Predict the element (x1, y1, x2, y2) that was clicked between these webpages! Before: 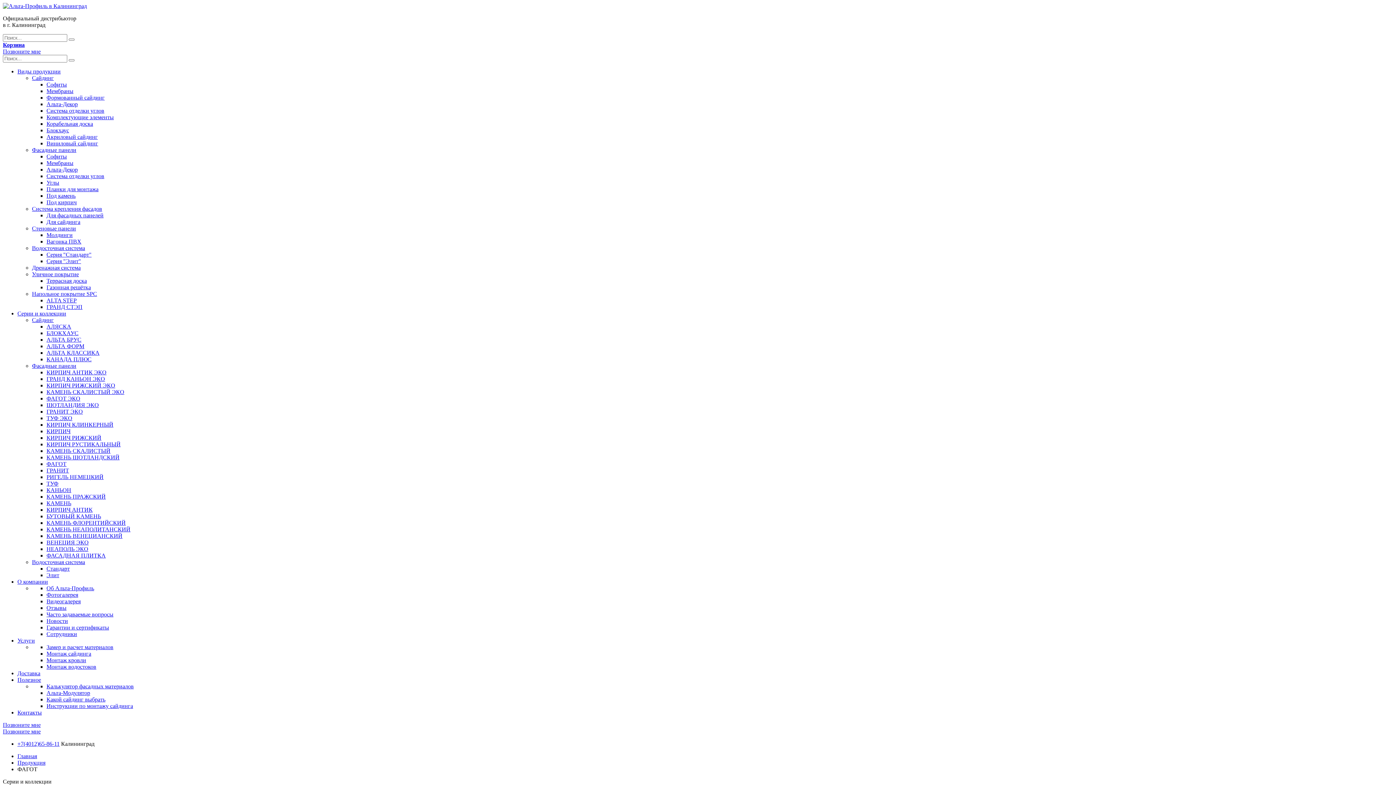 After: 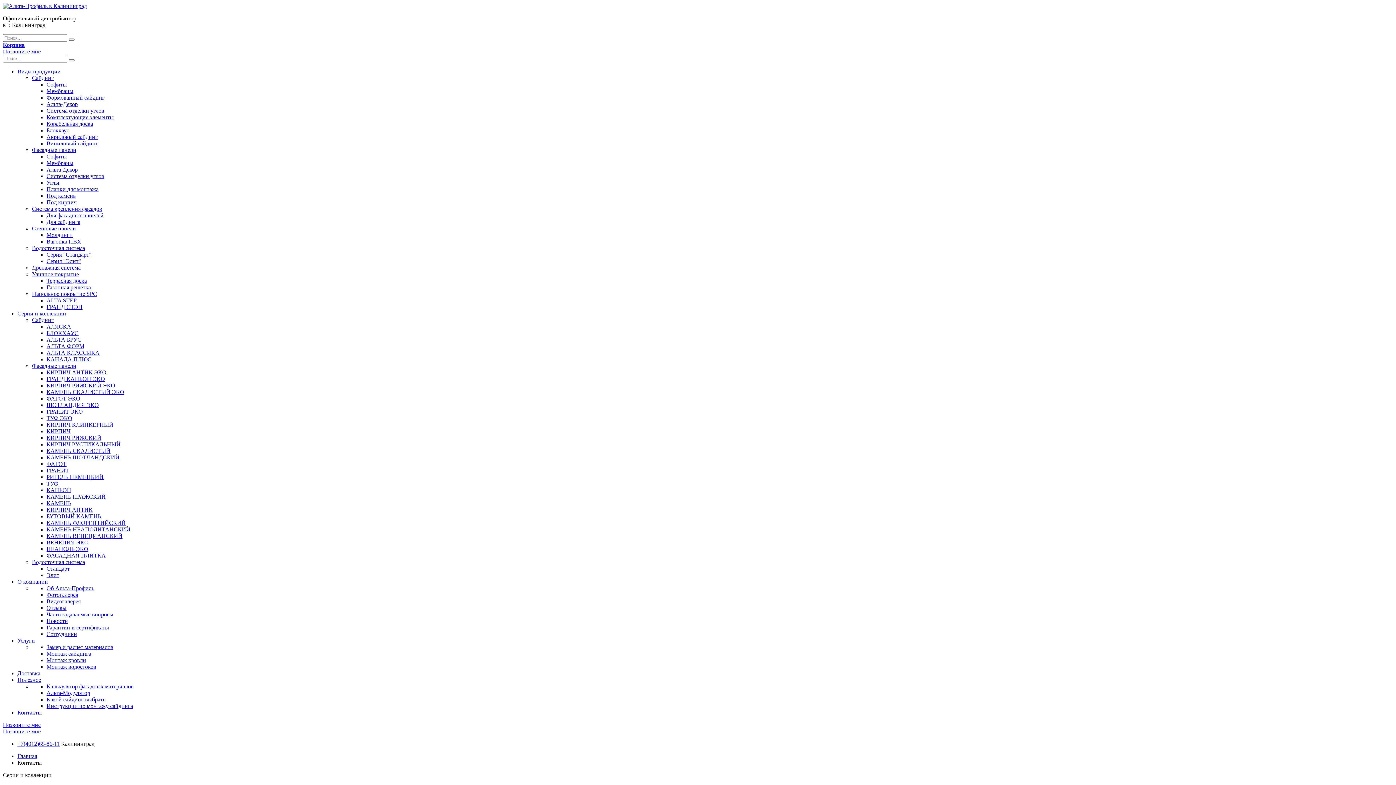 Action: label: Контакты bbox: (17, 709, 41, 716)